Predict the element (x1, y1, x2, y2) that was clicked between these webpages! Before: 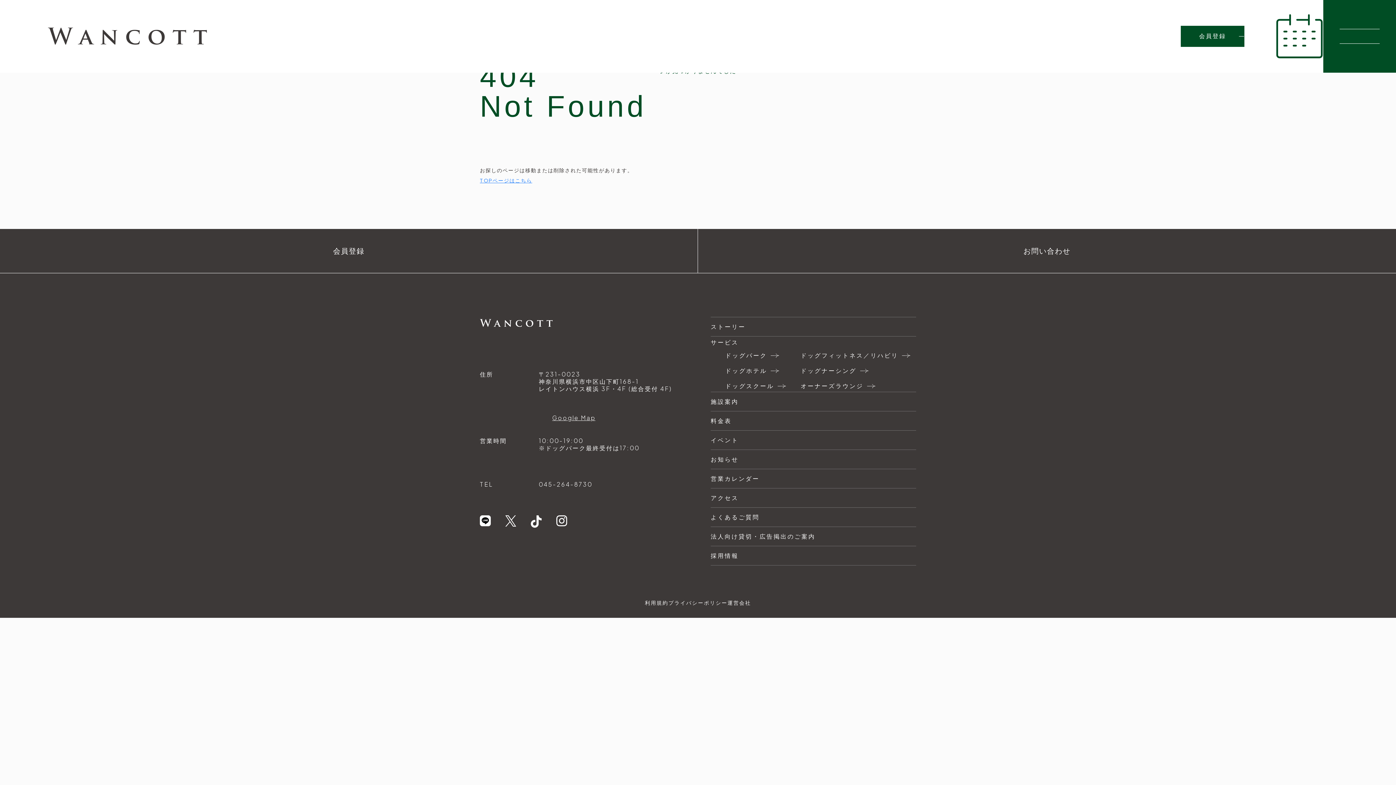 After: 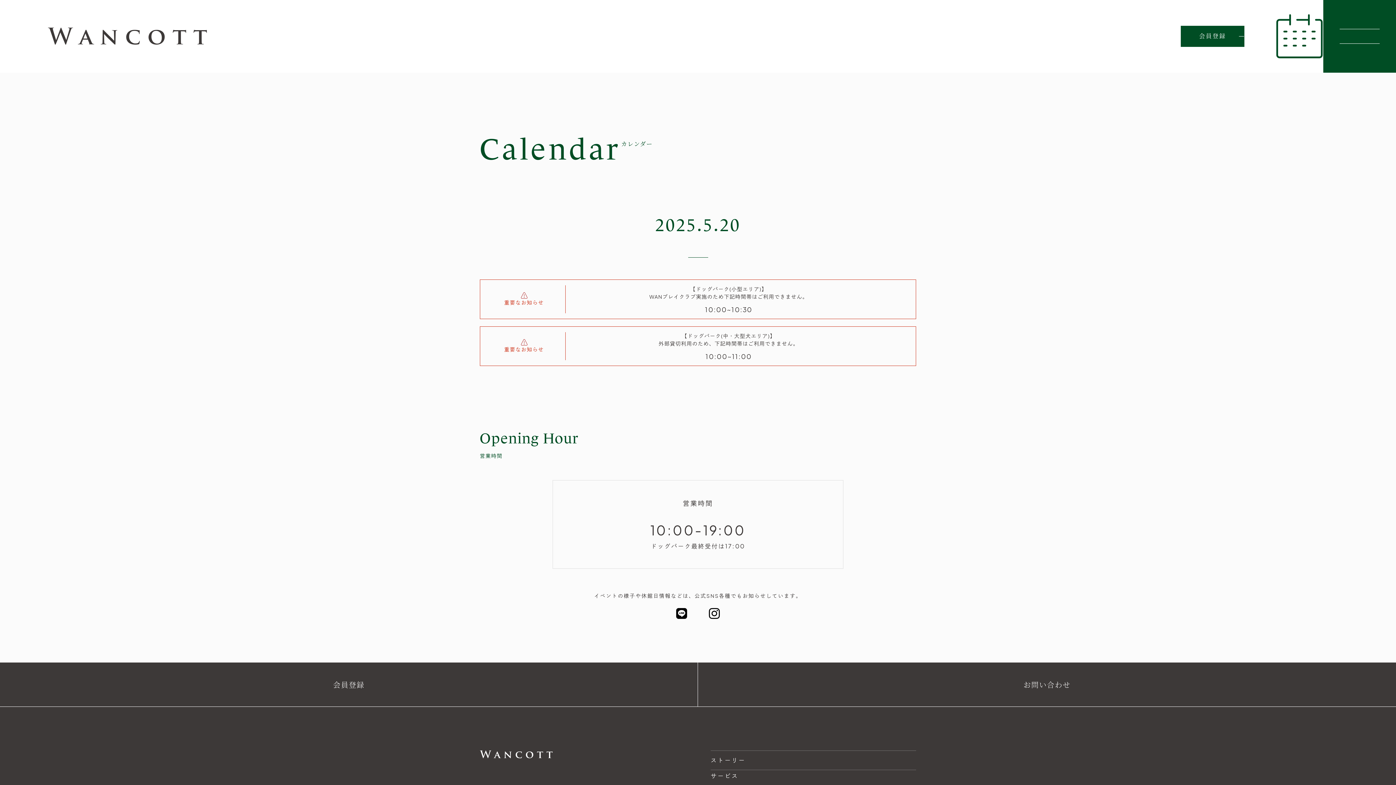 Action: bbox: (710, 469, 916, 488) label: 営業カレンダー